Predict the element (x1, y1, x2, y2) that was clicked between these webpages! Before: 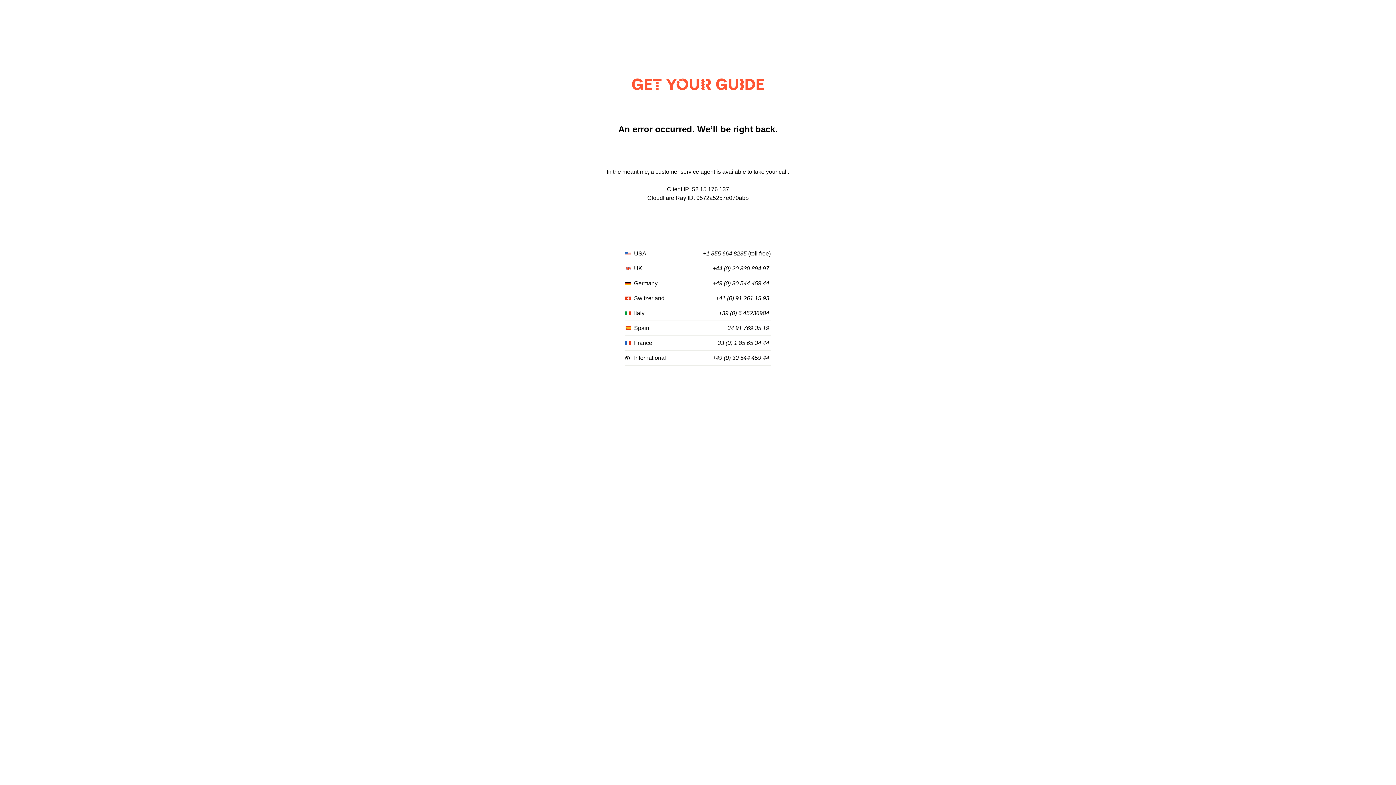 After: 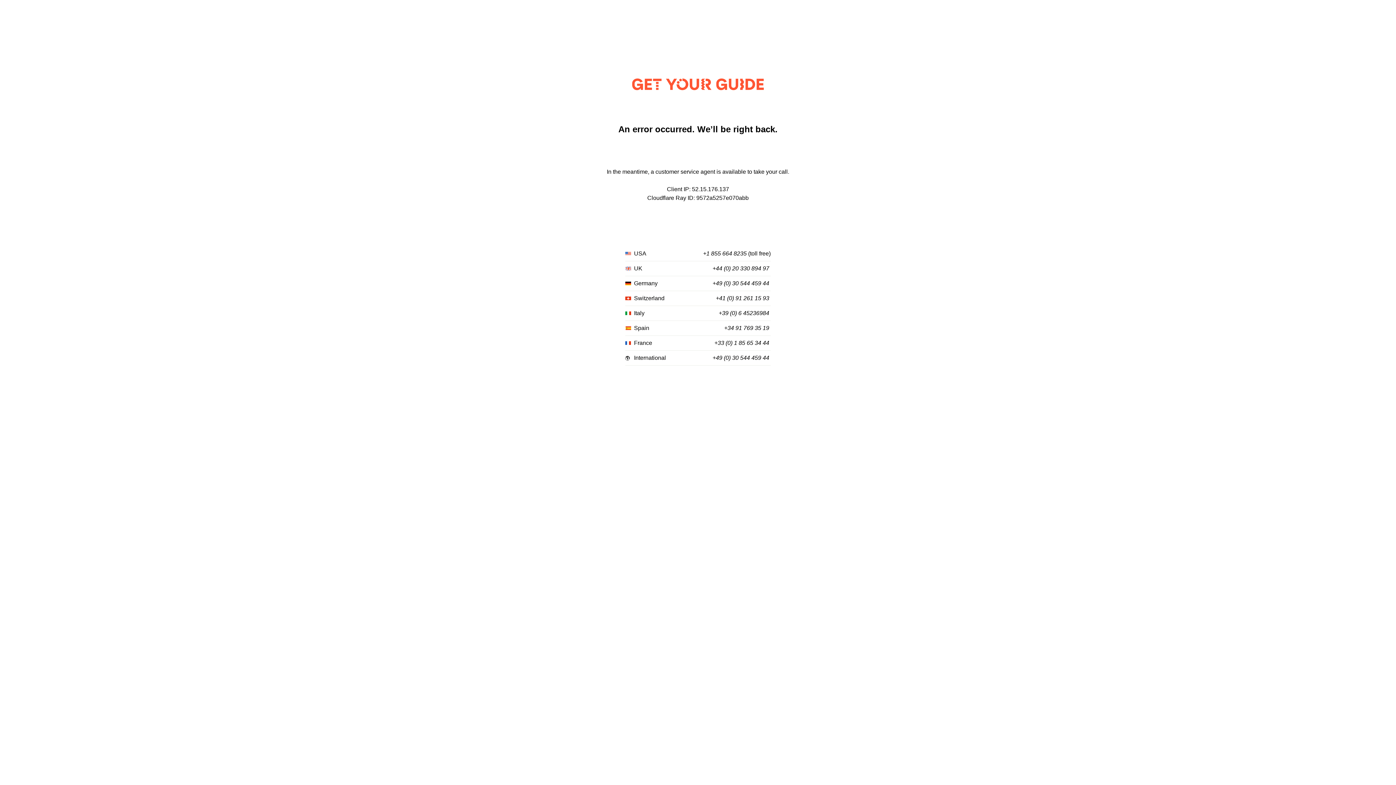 Action: bbox: (712, 265, 769, 272) label: +44 (0) 20 330 894 97